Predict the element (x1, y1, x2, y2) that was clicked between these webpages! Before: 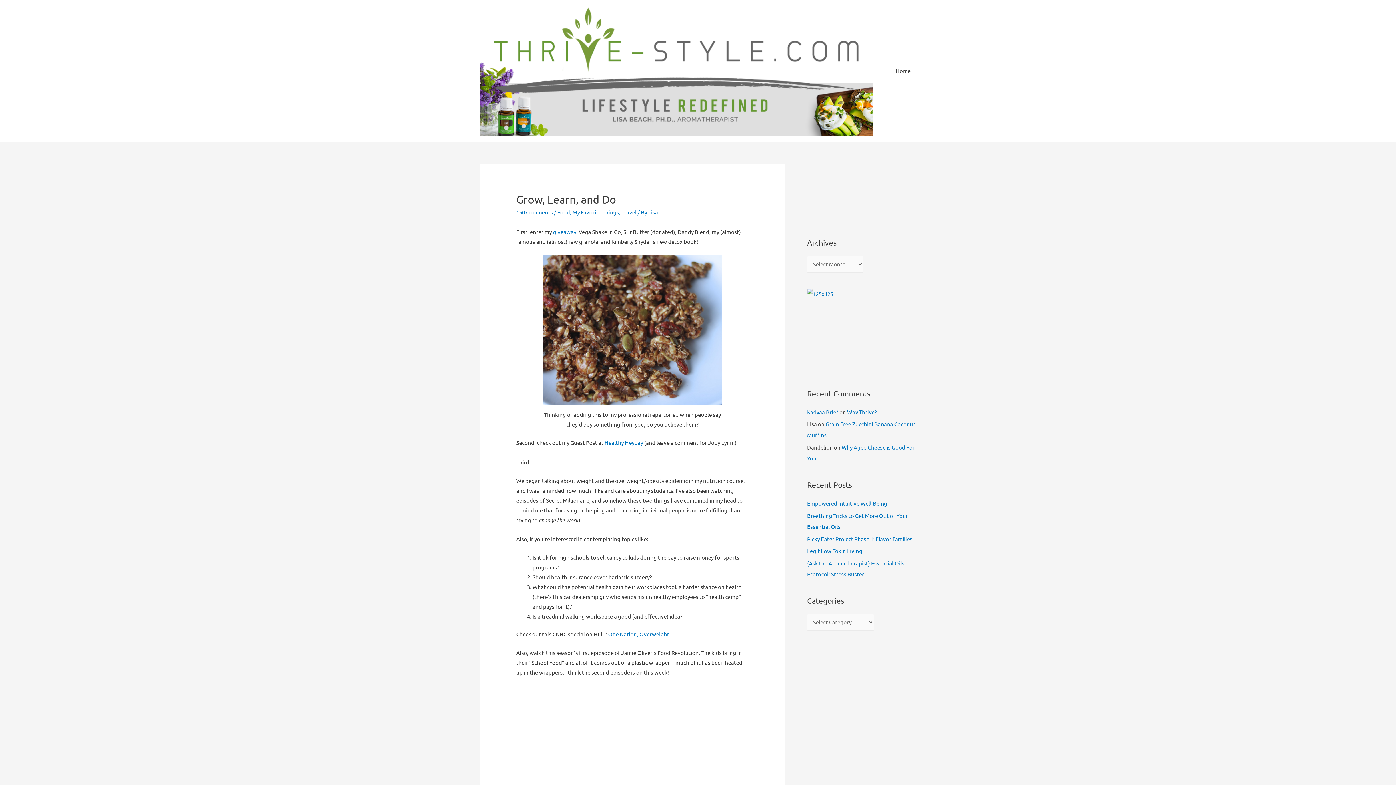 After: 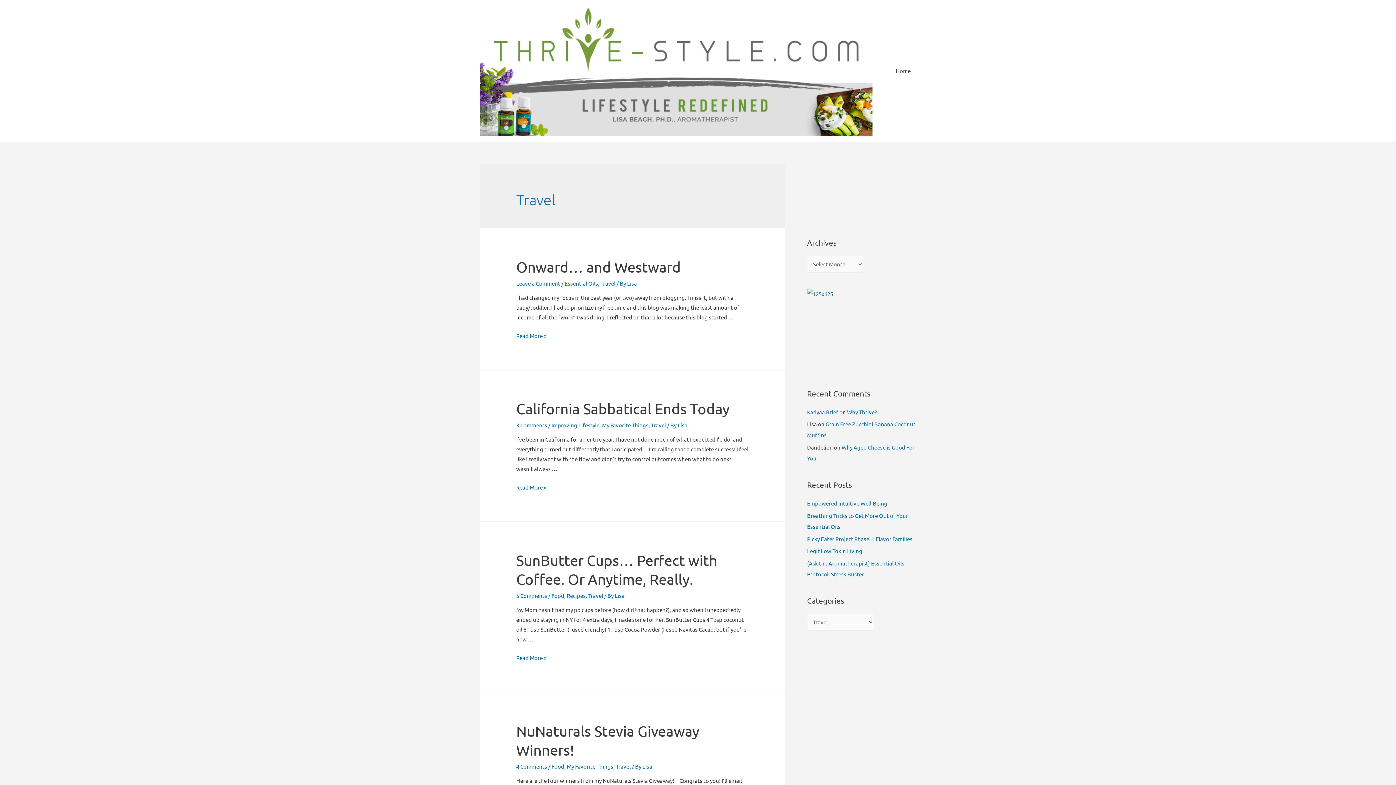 Action: bbox: (621, 208, 636, 215) label: Travel